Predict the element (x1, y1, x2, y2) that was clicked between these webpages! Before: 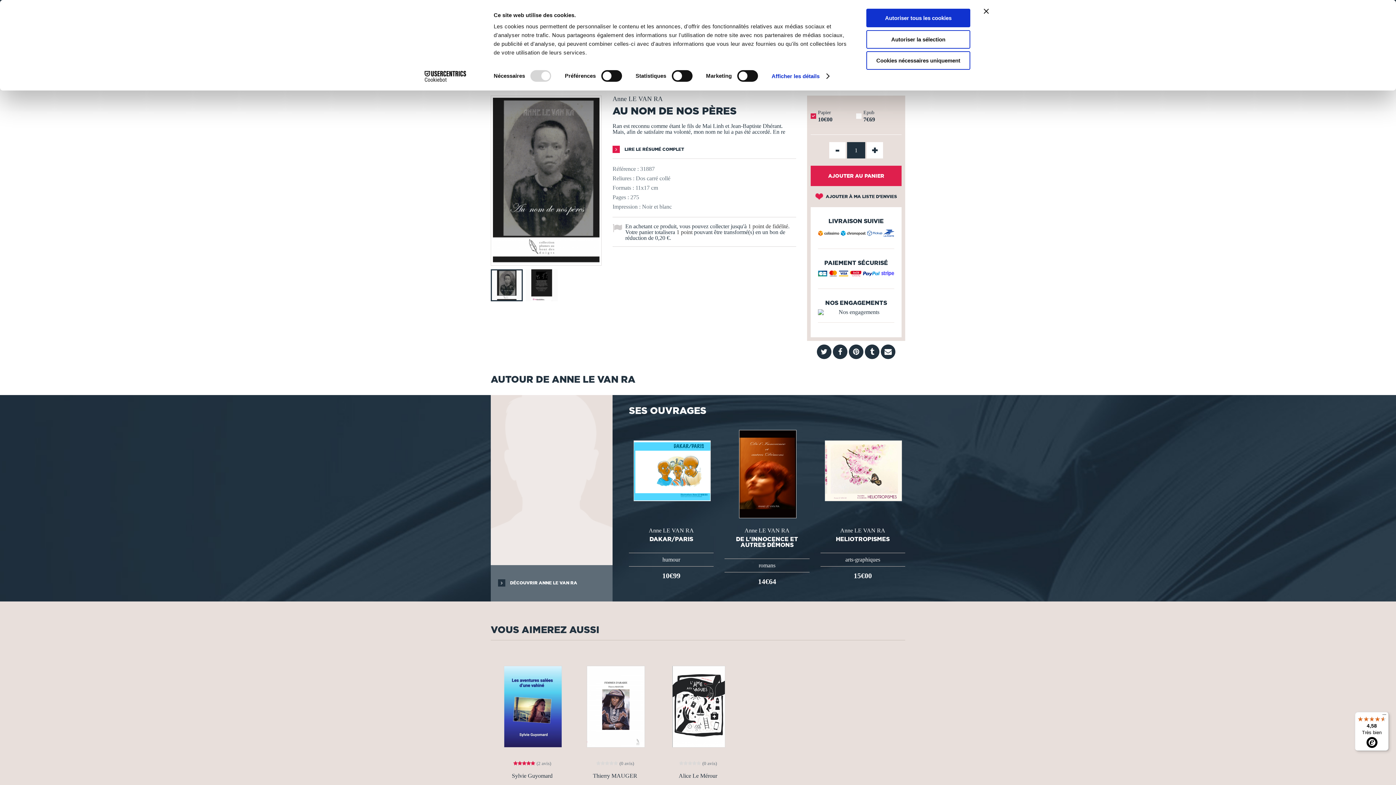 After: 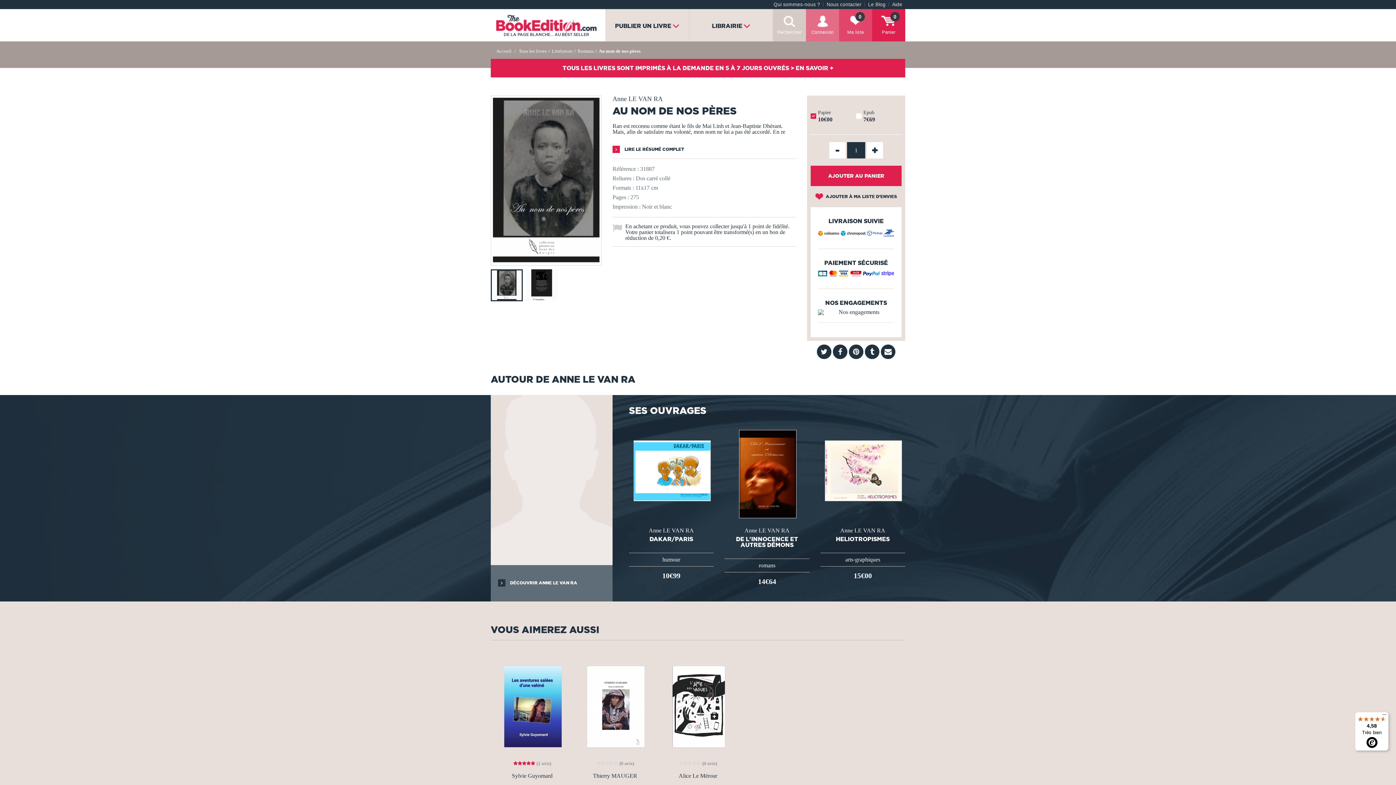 Action: bbox: (984, 8, 989, 13) label: Fermer le bandeau